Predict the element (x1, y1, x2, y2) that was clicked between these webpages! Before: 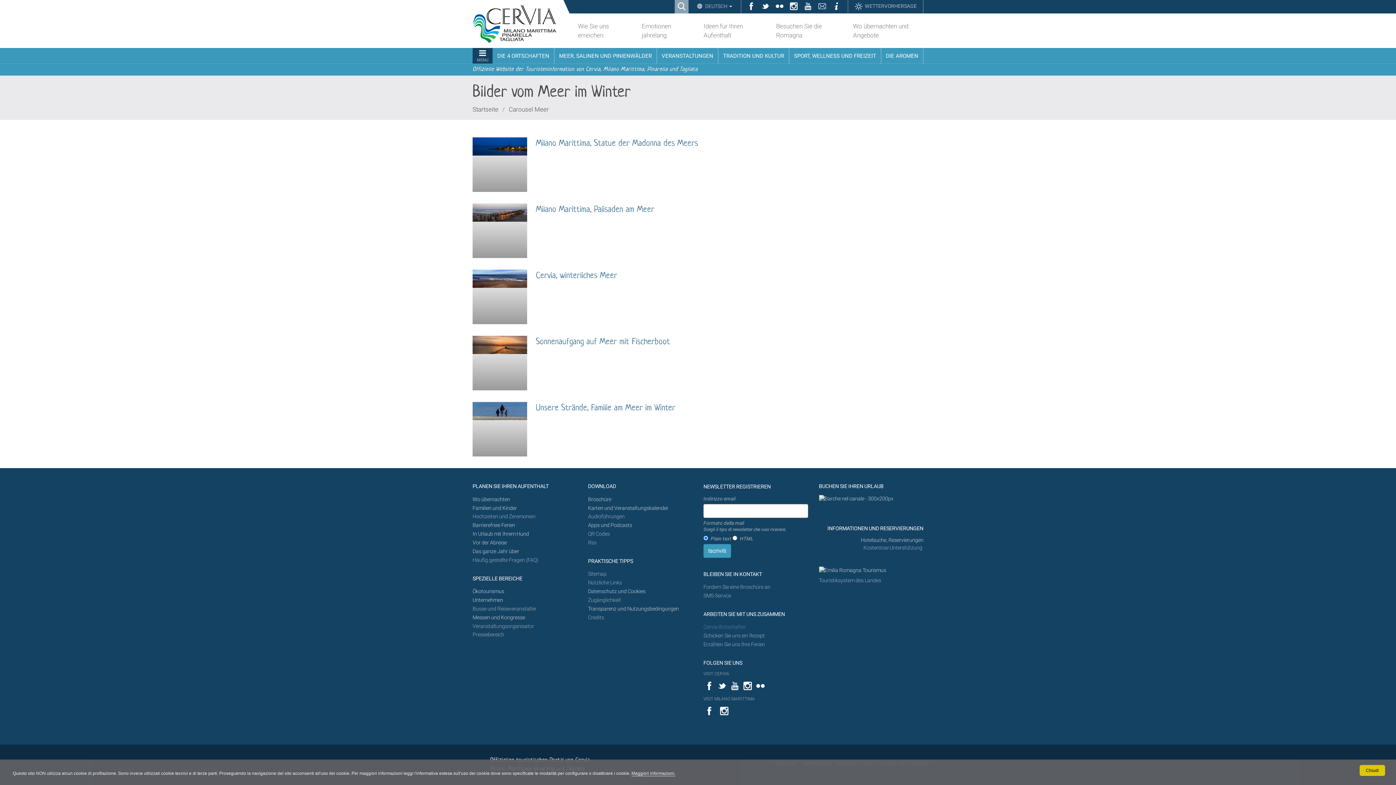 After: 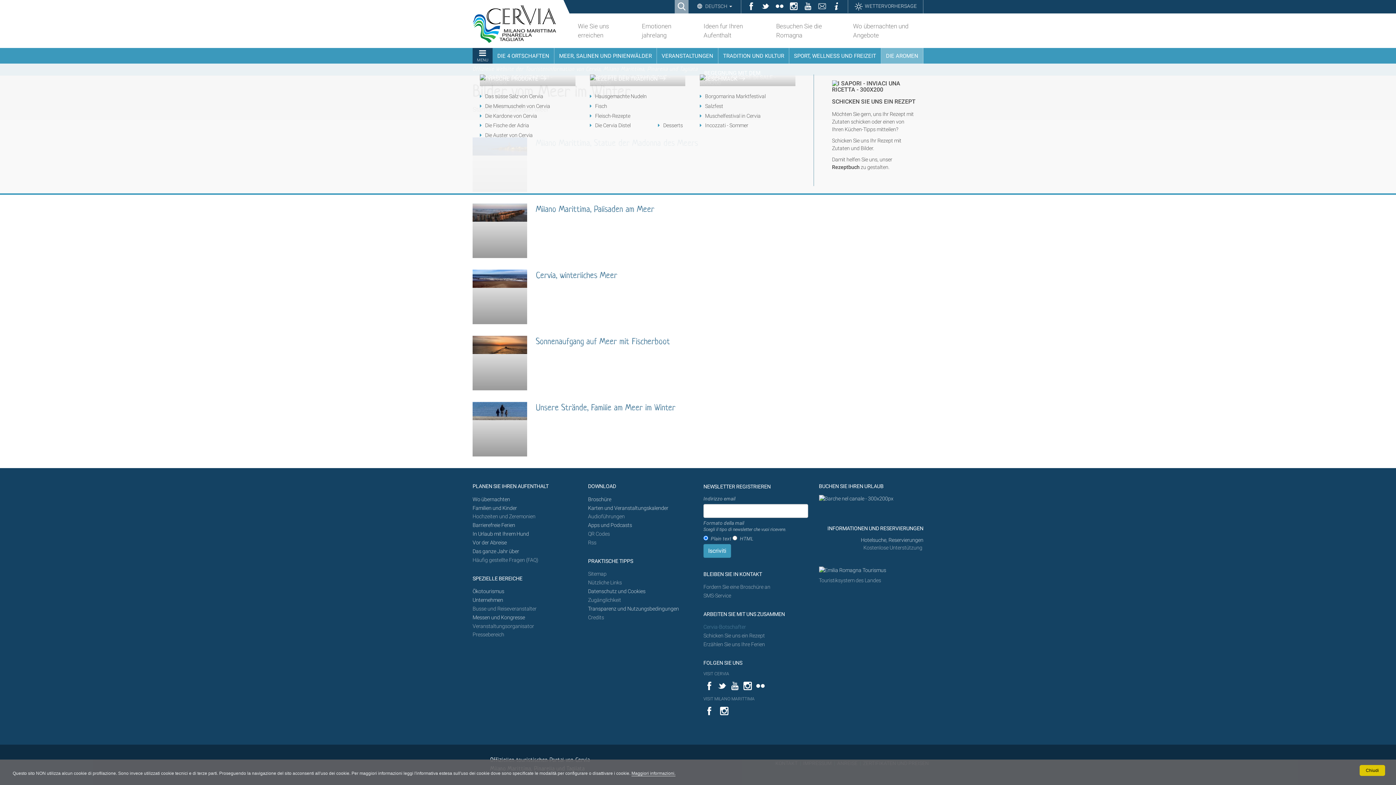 Action: label: DIE AROMEN bbox: (881, 48, 923, 63)